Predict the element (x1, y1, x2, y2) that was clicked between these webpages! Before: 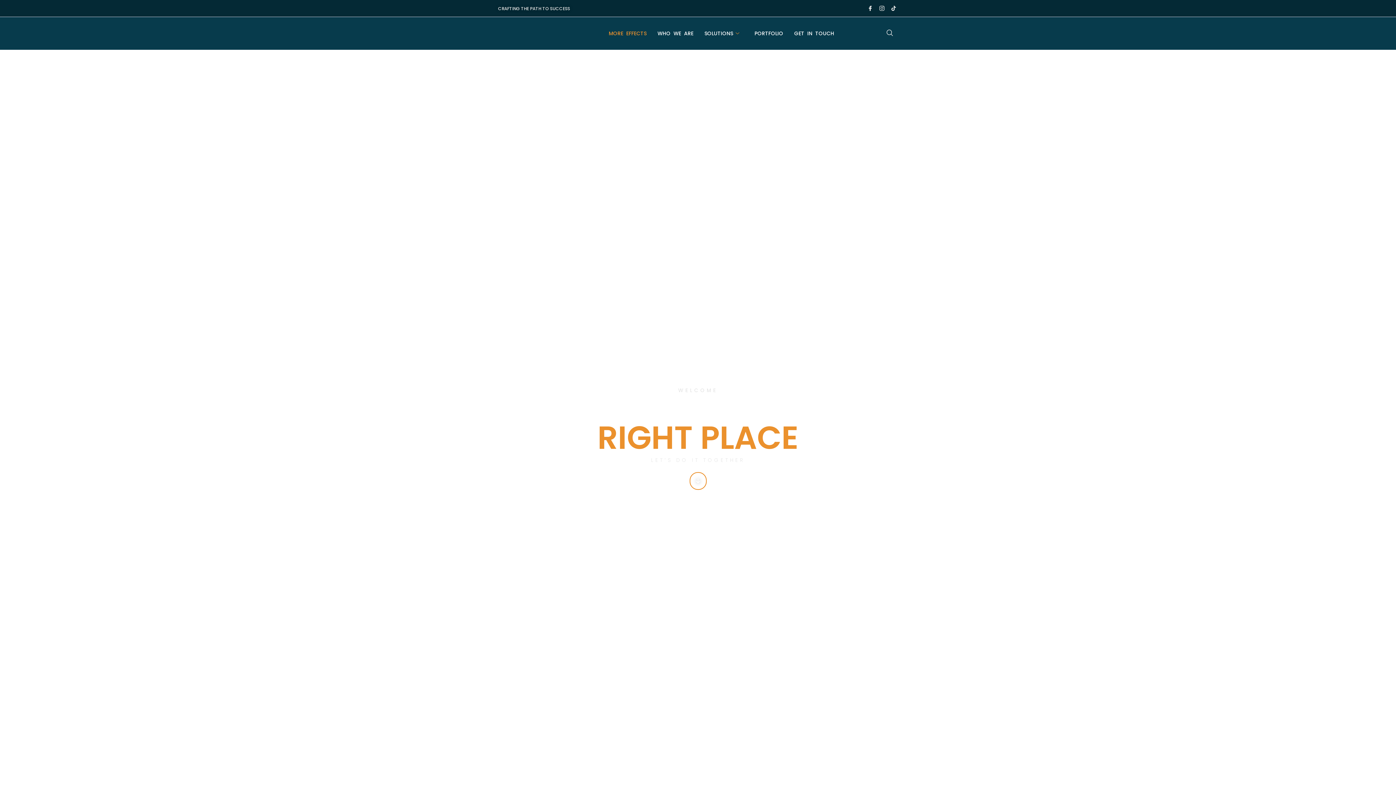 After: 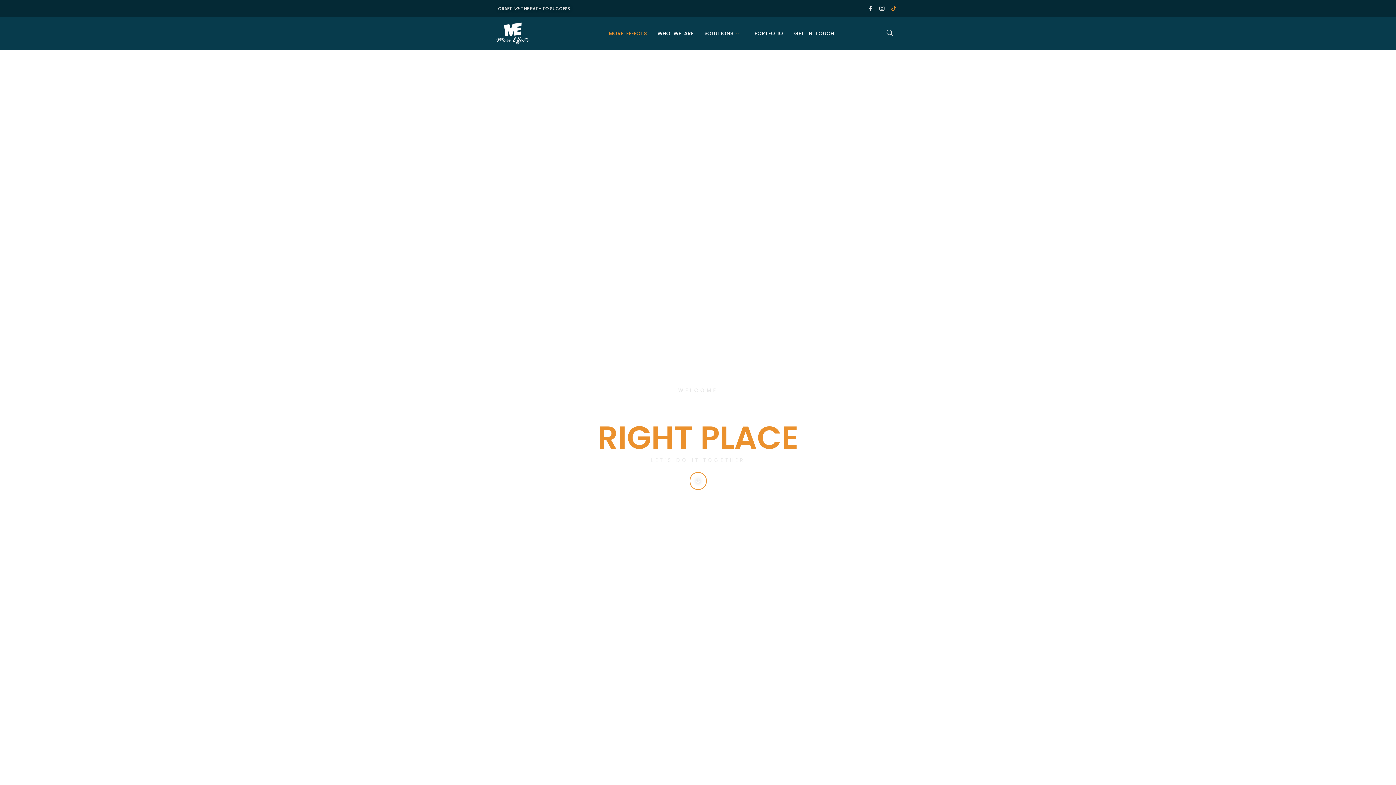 Action: bbox: (889, 2, 897, 13) label: TikTok